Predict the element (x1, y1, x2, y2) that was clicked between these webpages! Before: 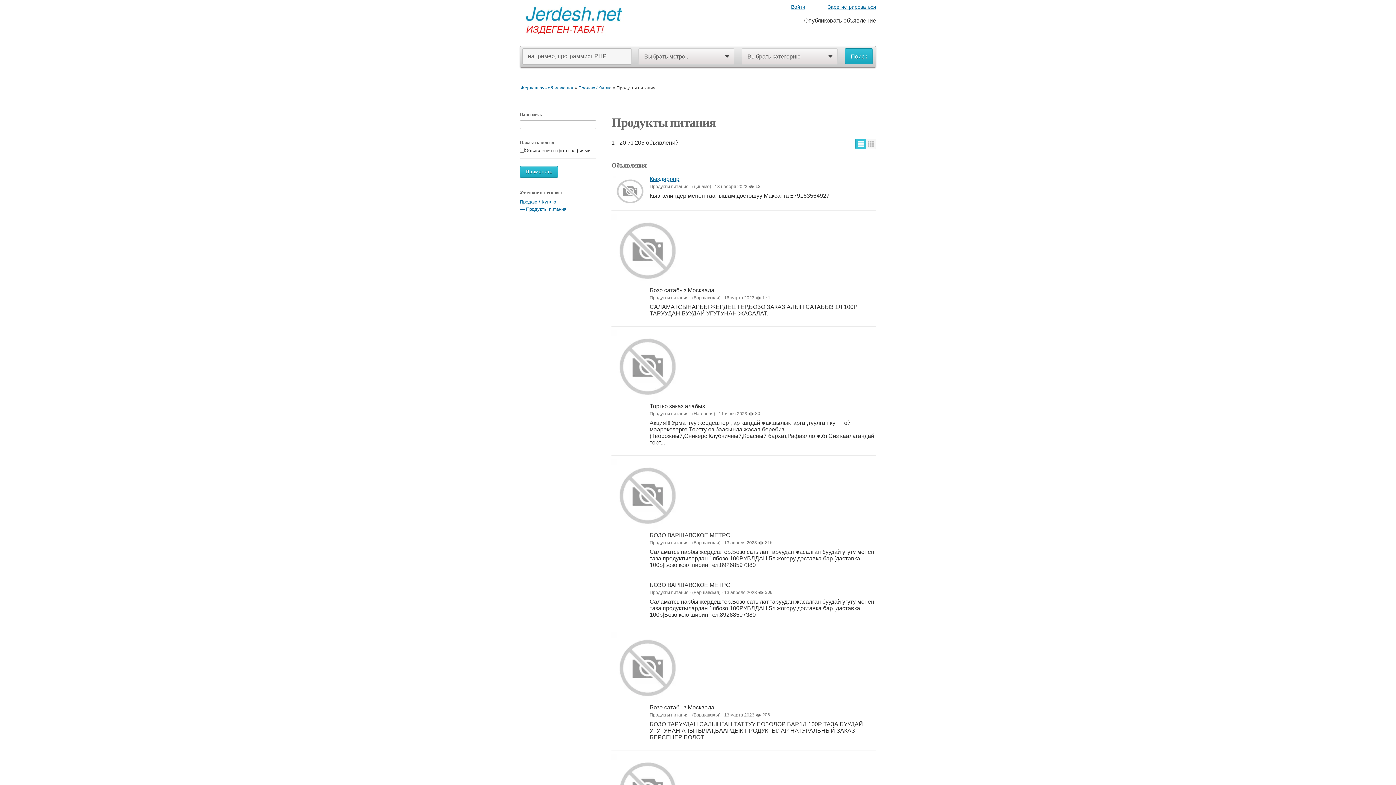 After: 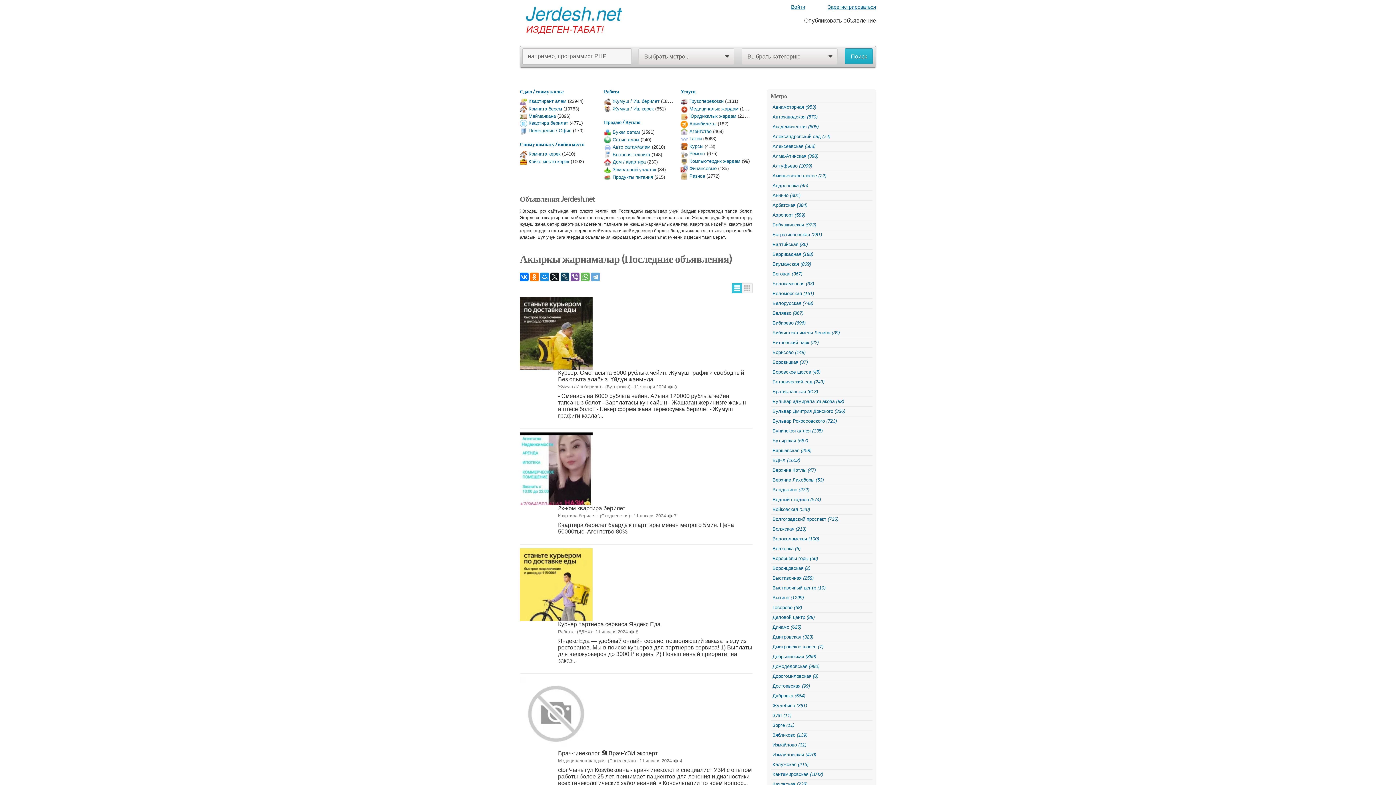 Action: bbox: (520, 3, 629, 29)